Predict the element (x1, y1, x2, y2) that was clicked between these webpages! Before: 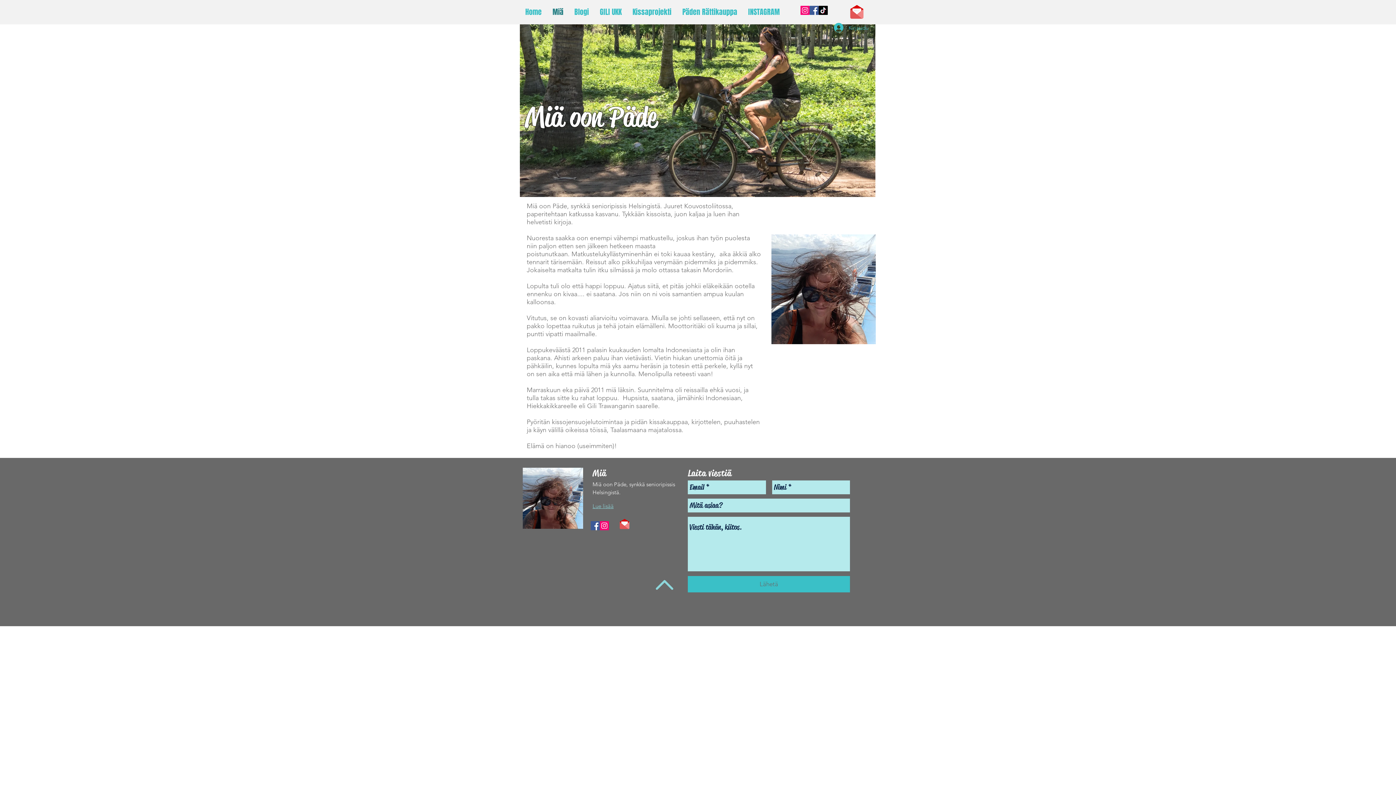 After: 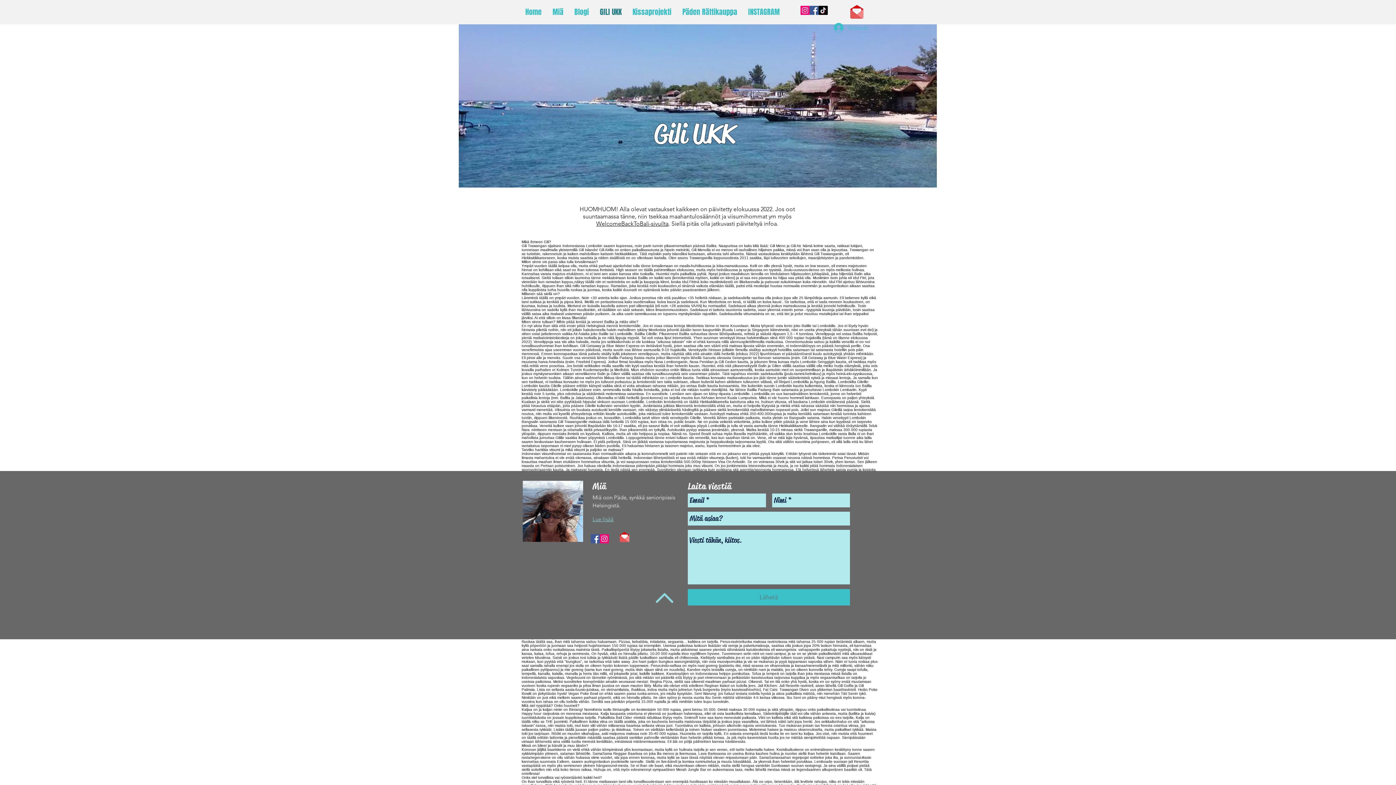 Action: bbox: (594, 5, 627, 18) label: GILI UKK